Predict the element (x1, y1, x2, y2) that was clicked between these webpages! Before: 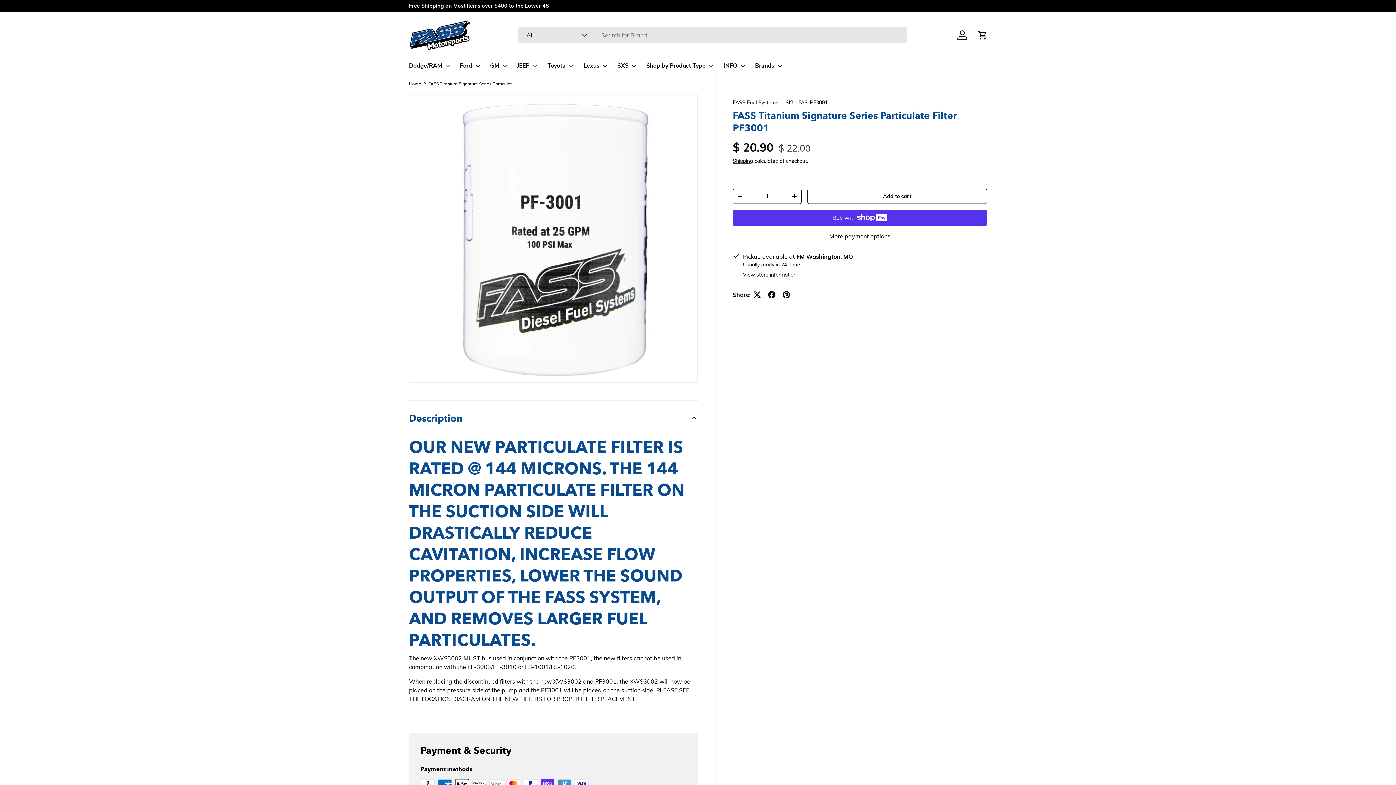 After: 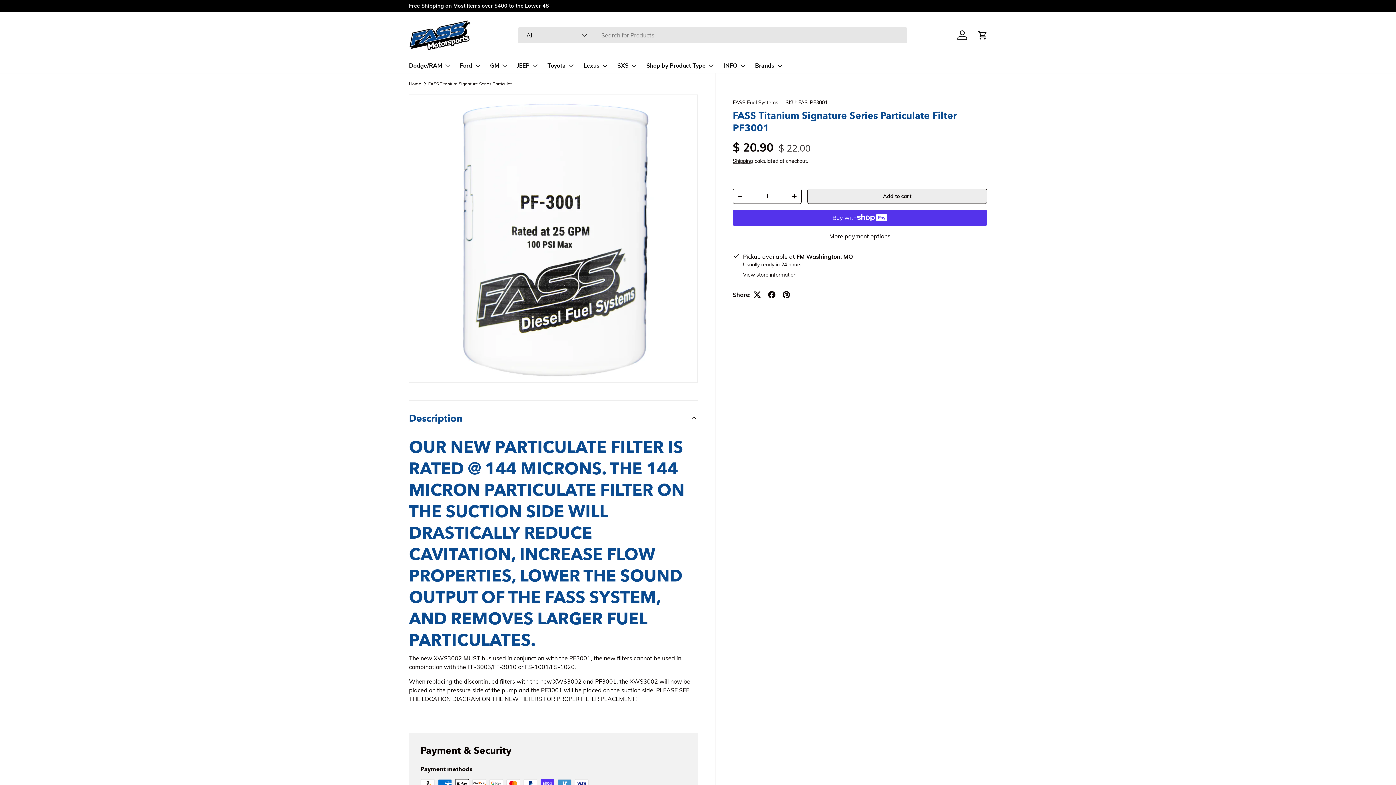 Action: label: Add to cart bbox: (807, 188, 987, 203)